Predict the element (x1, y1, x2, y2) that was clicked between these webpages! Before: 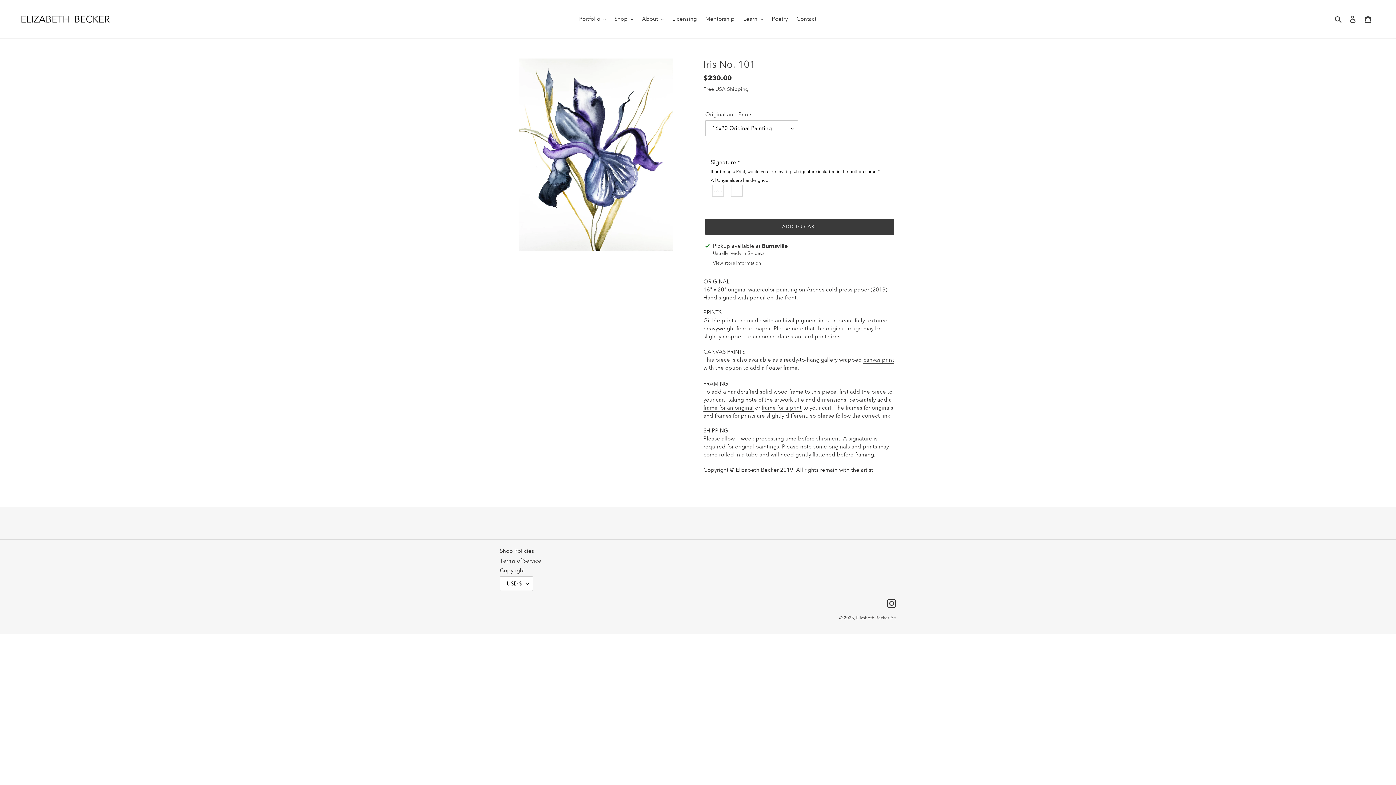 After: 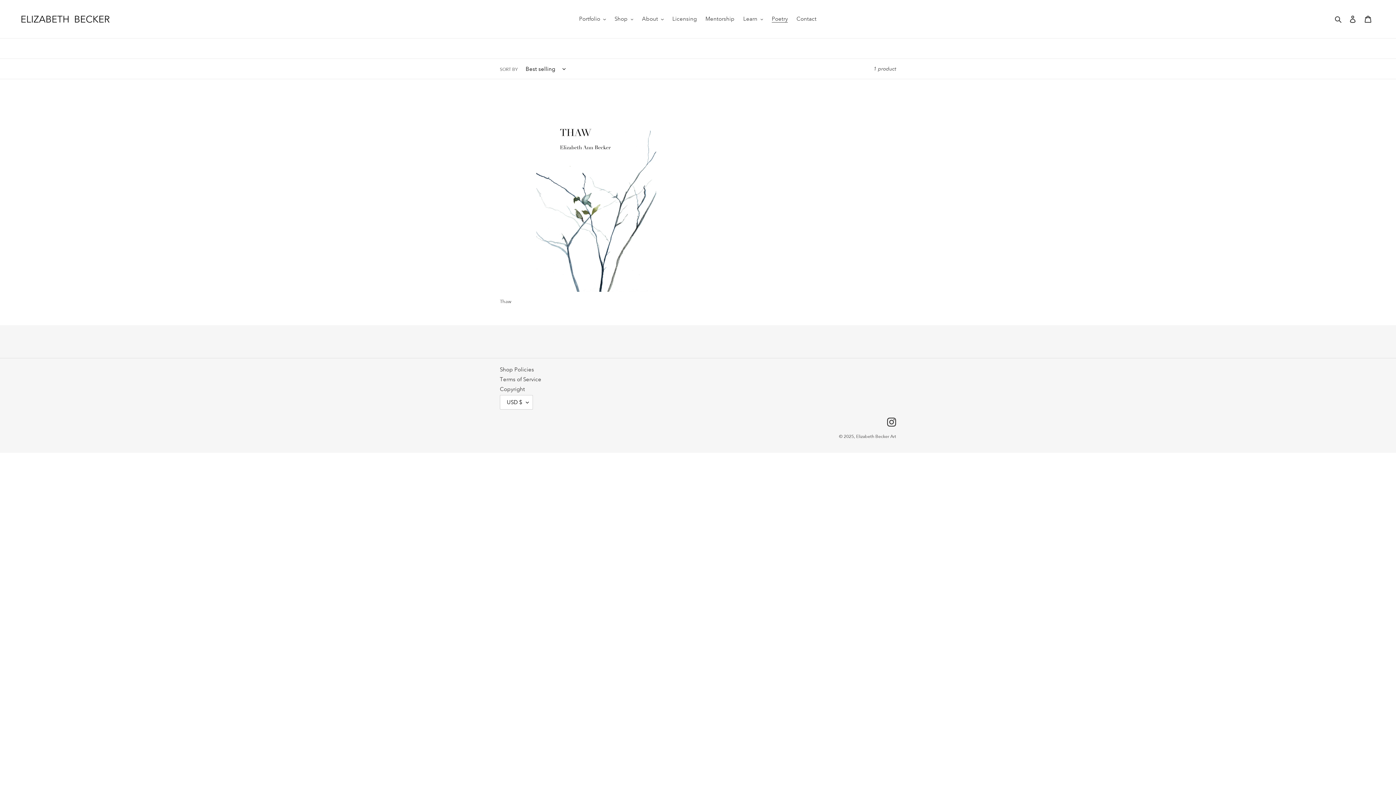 Action: label: Poetry bbox: (768, 13, 791, 24)